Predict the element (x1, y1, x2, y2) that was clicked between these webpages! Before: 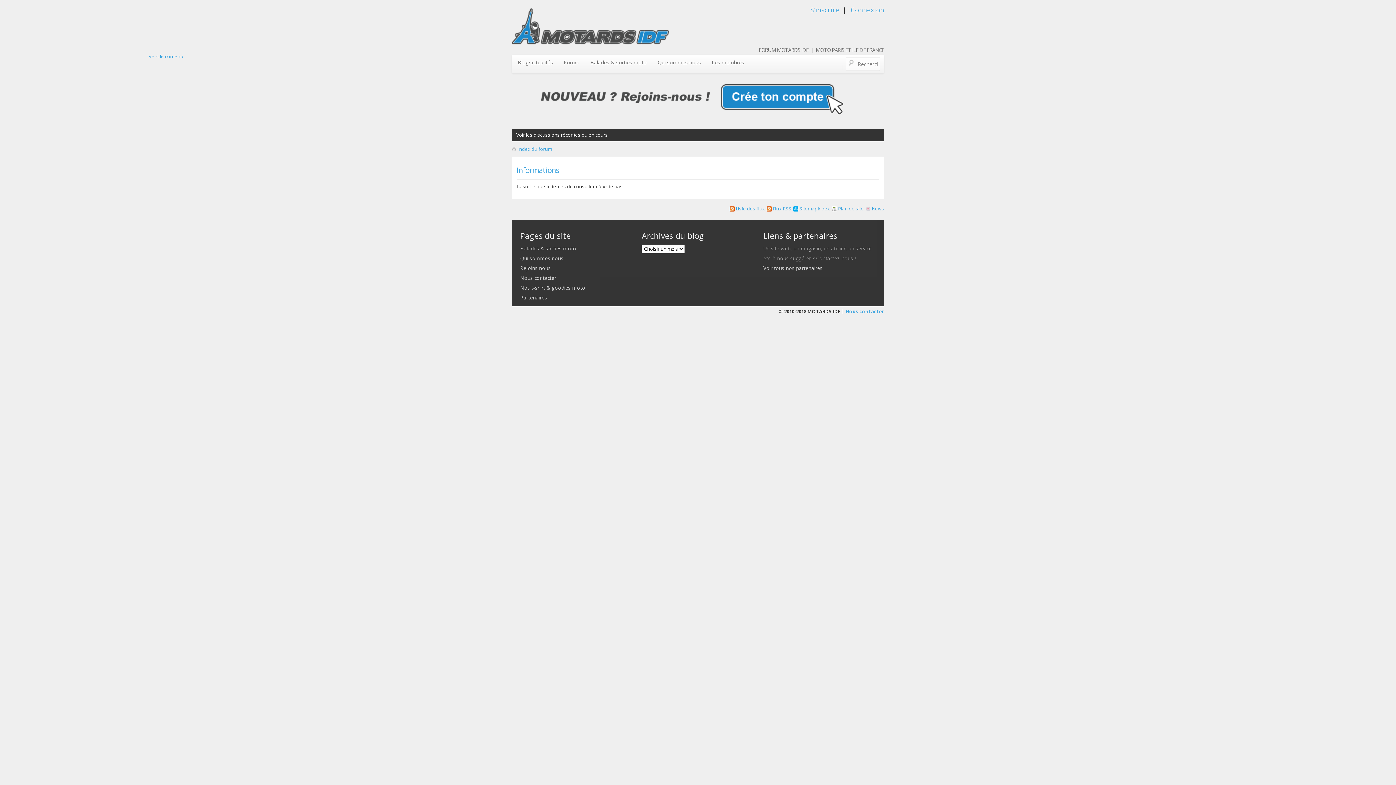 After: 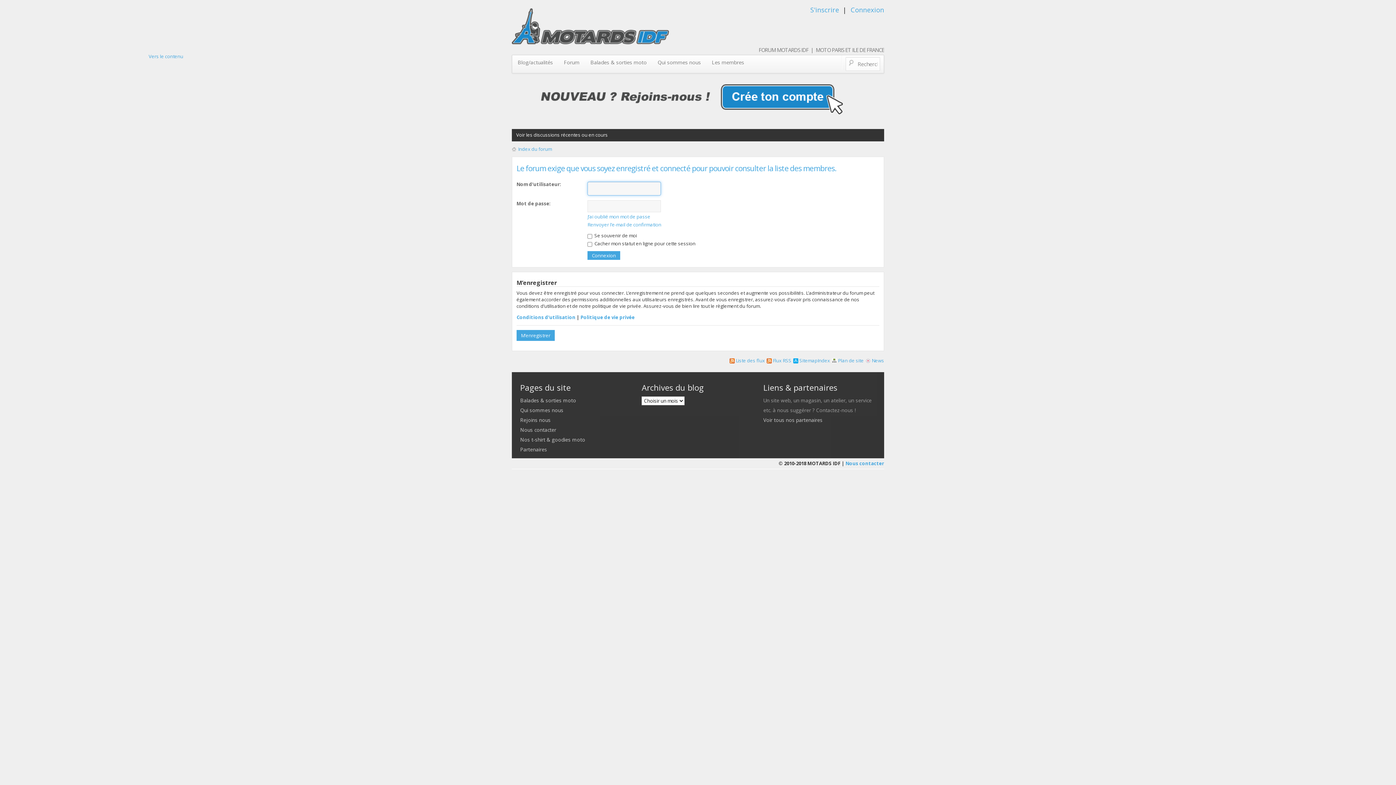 Action: bbox: (706, 55, 749, 69) label: Les membres